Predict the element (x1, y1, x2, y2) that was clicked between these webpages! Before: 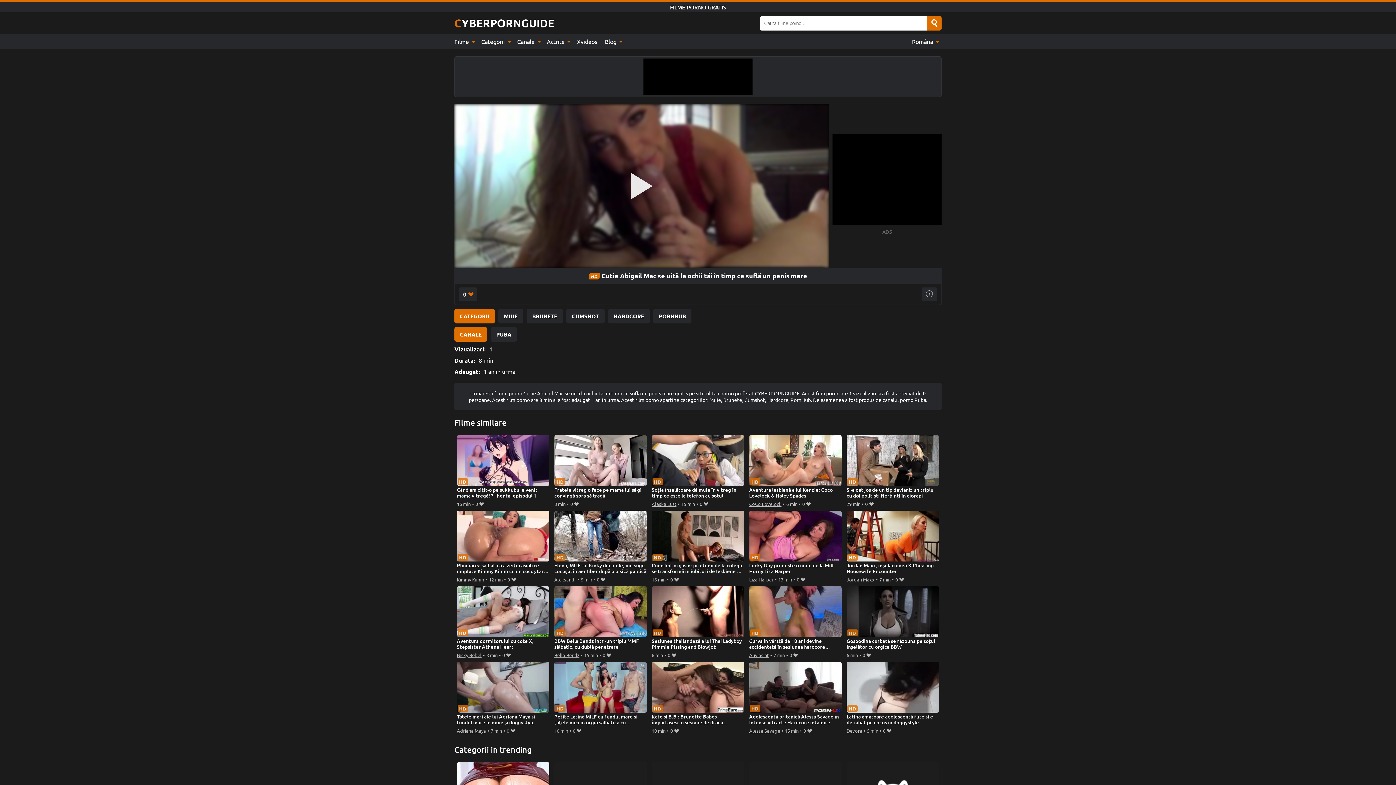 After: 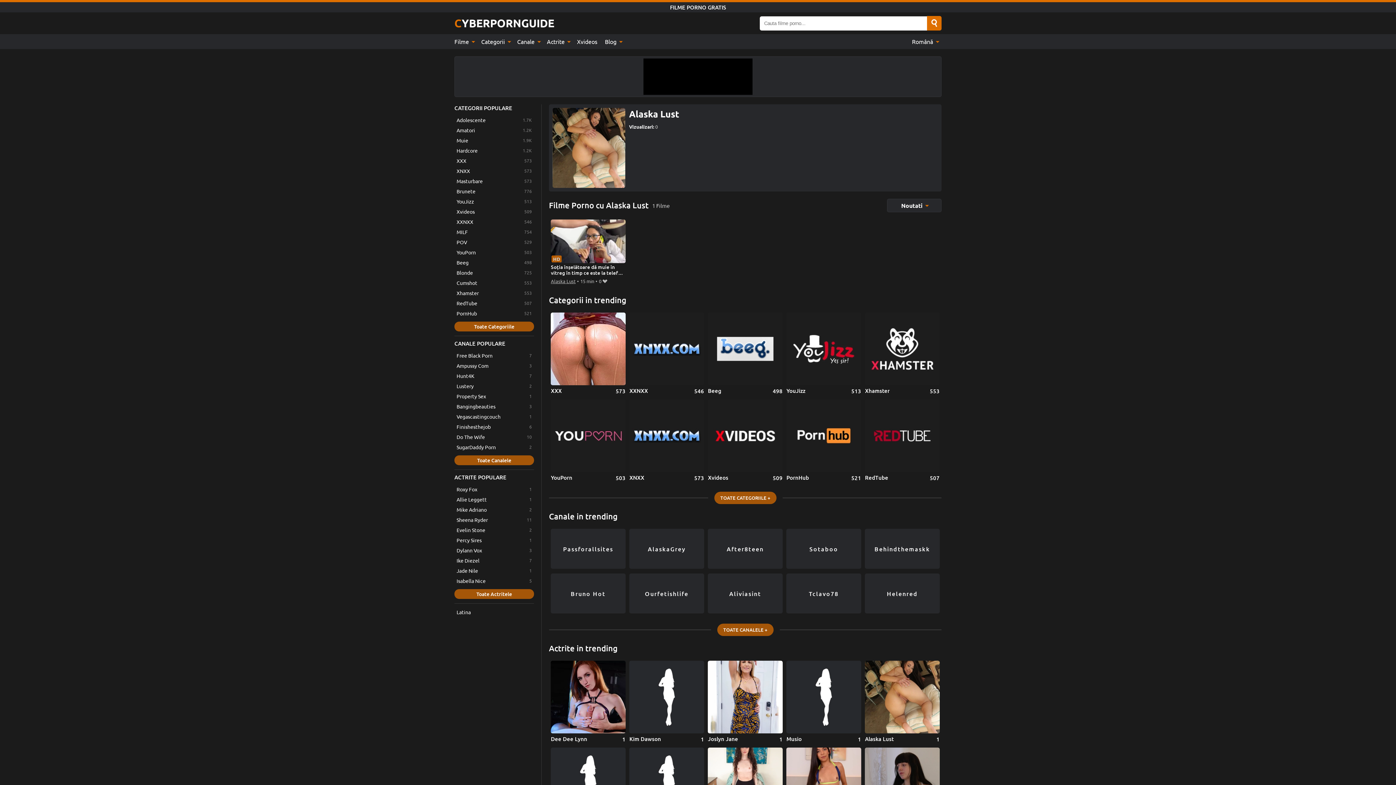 Action: label: Alaska Lust bbox: (651, 499, 676, 508)